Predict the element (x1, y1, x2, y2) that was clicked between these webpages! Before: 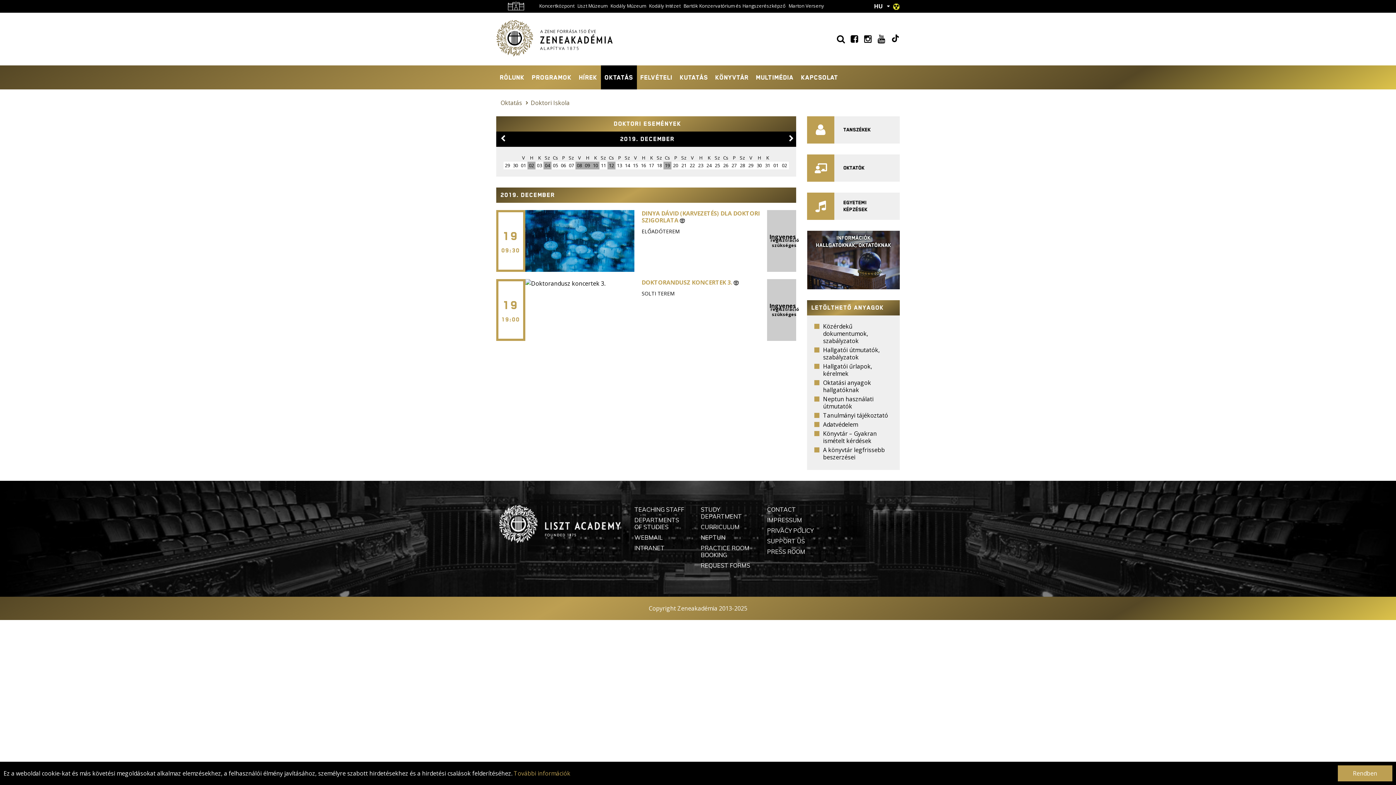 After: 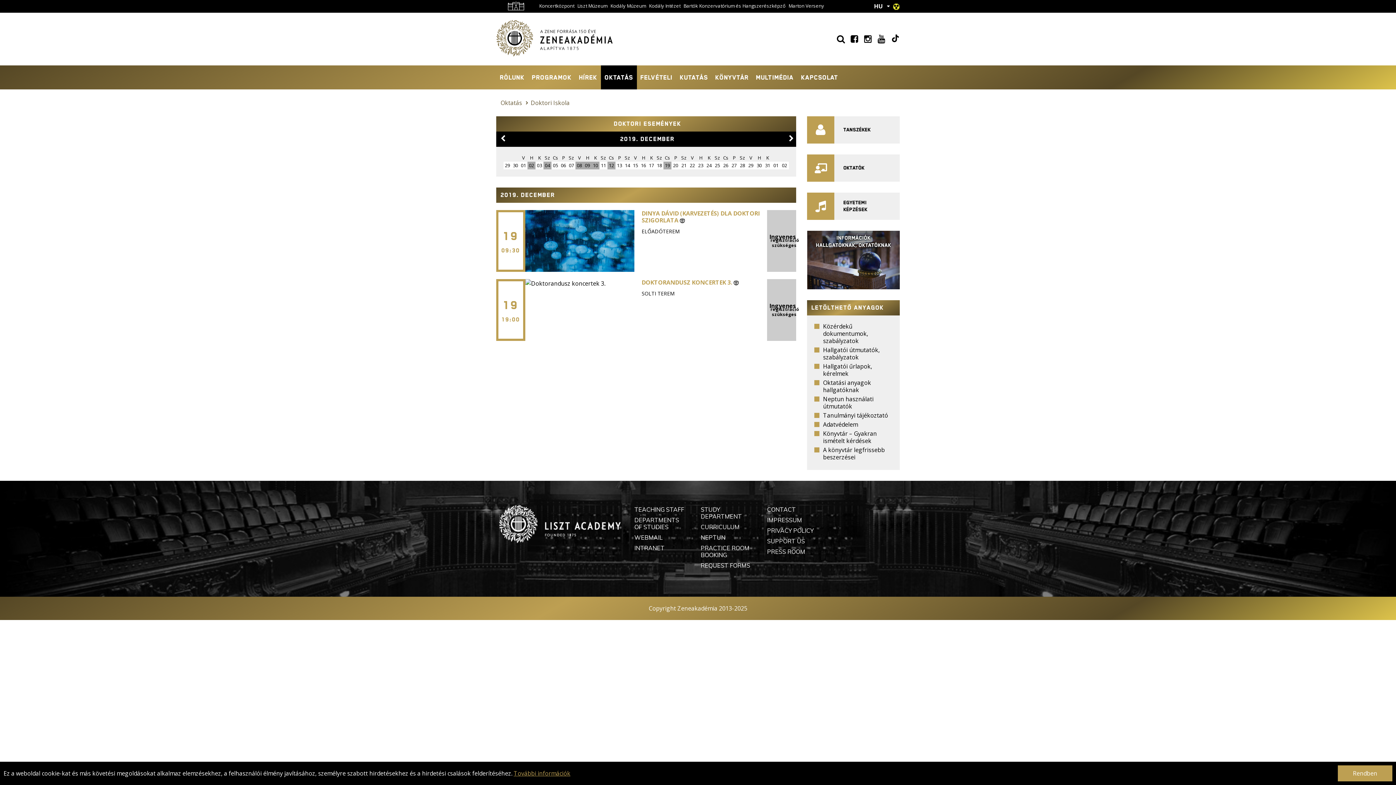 Action: label: További információk bbox: (513, 769, 570, 777)